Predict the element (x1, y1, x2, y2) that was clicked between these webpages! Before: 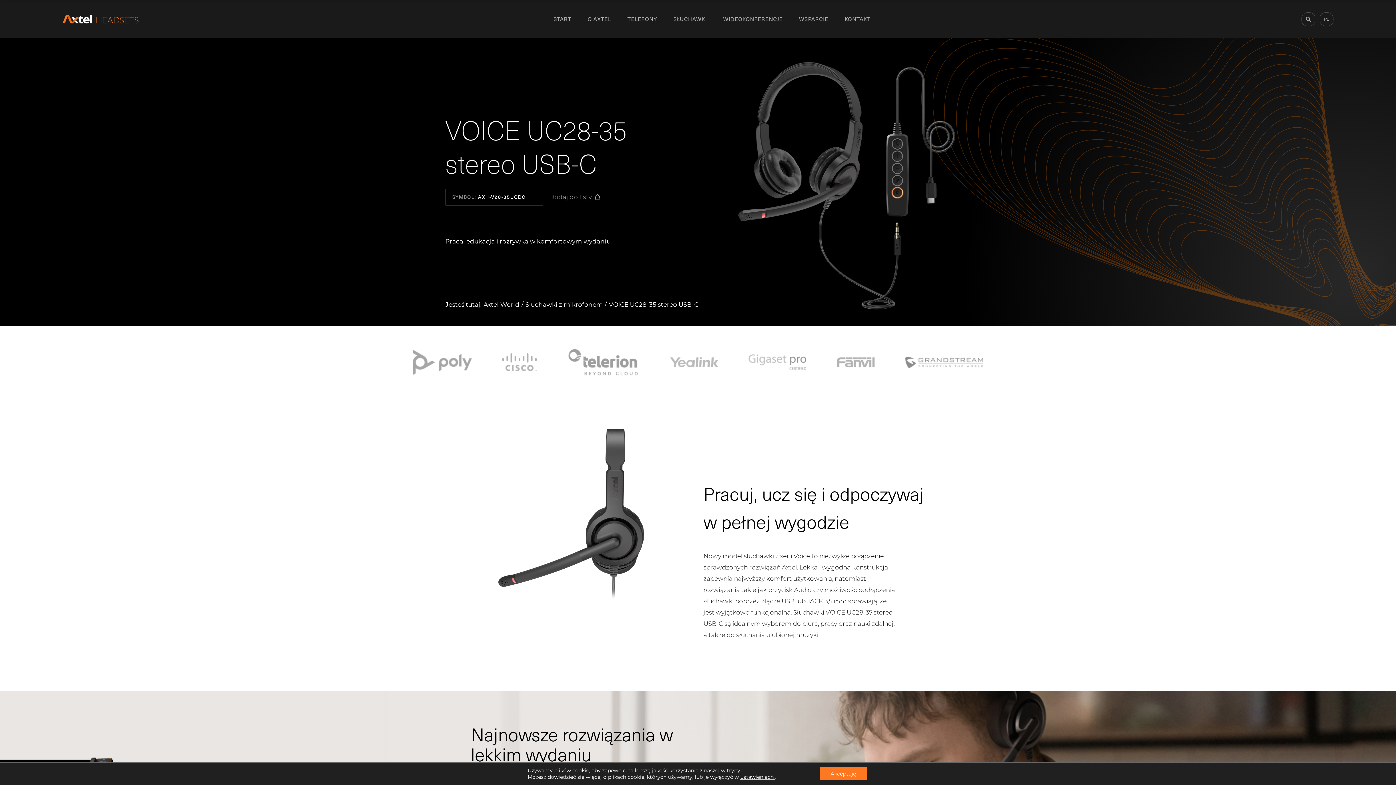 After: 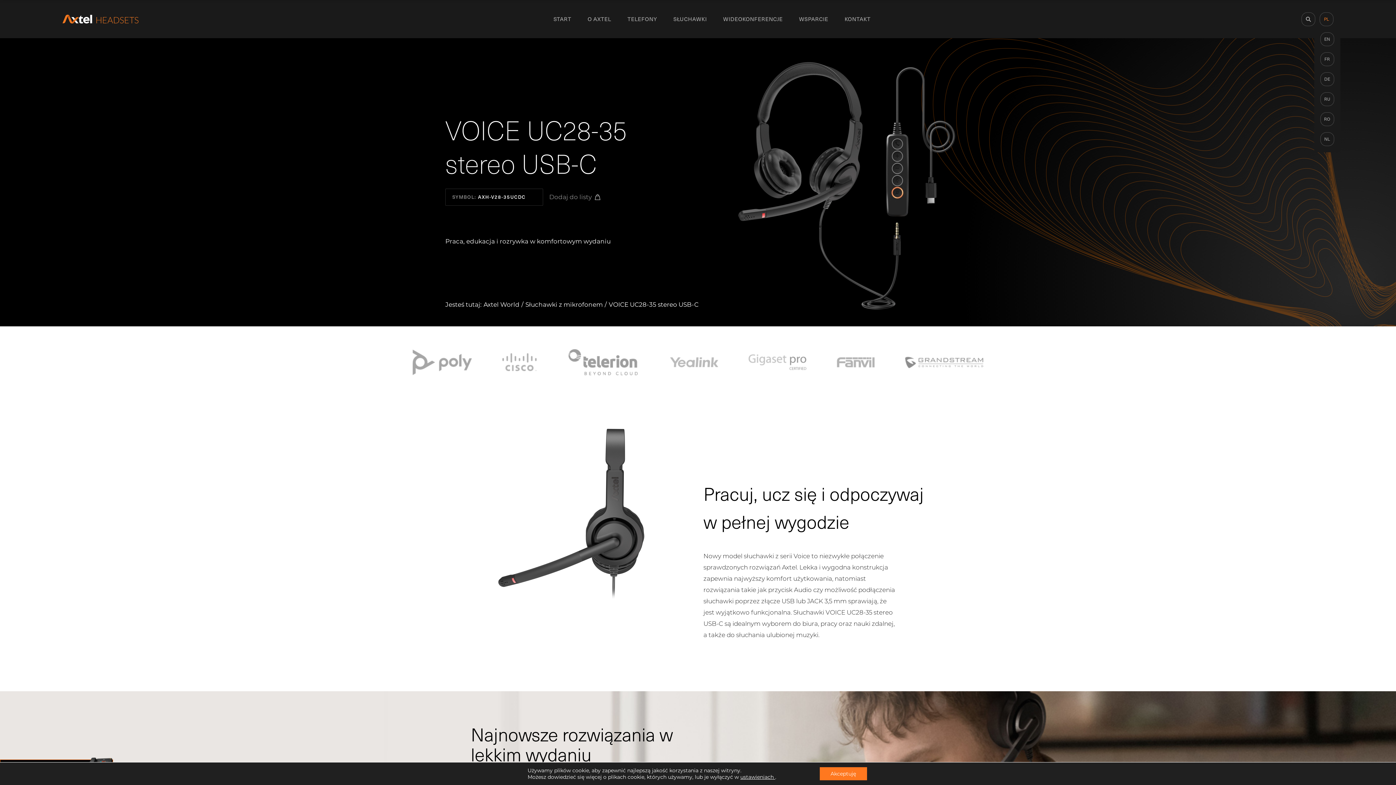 Action: bbox: (1320, 12, 1333, 26) label: PL